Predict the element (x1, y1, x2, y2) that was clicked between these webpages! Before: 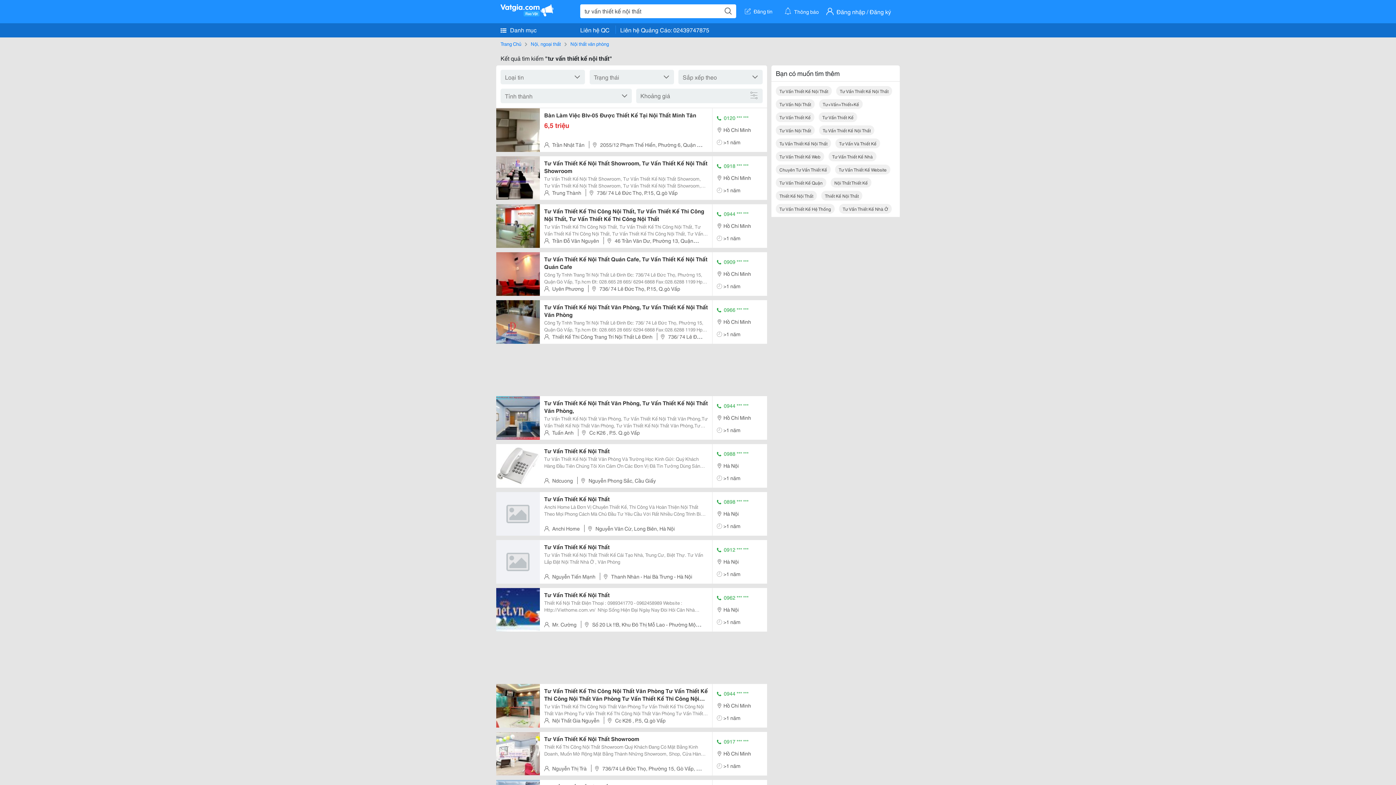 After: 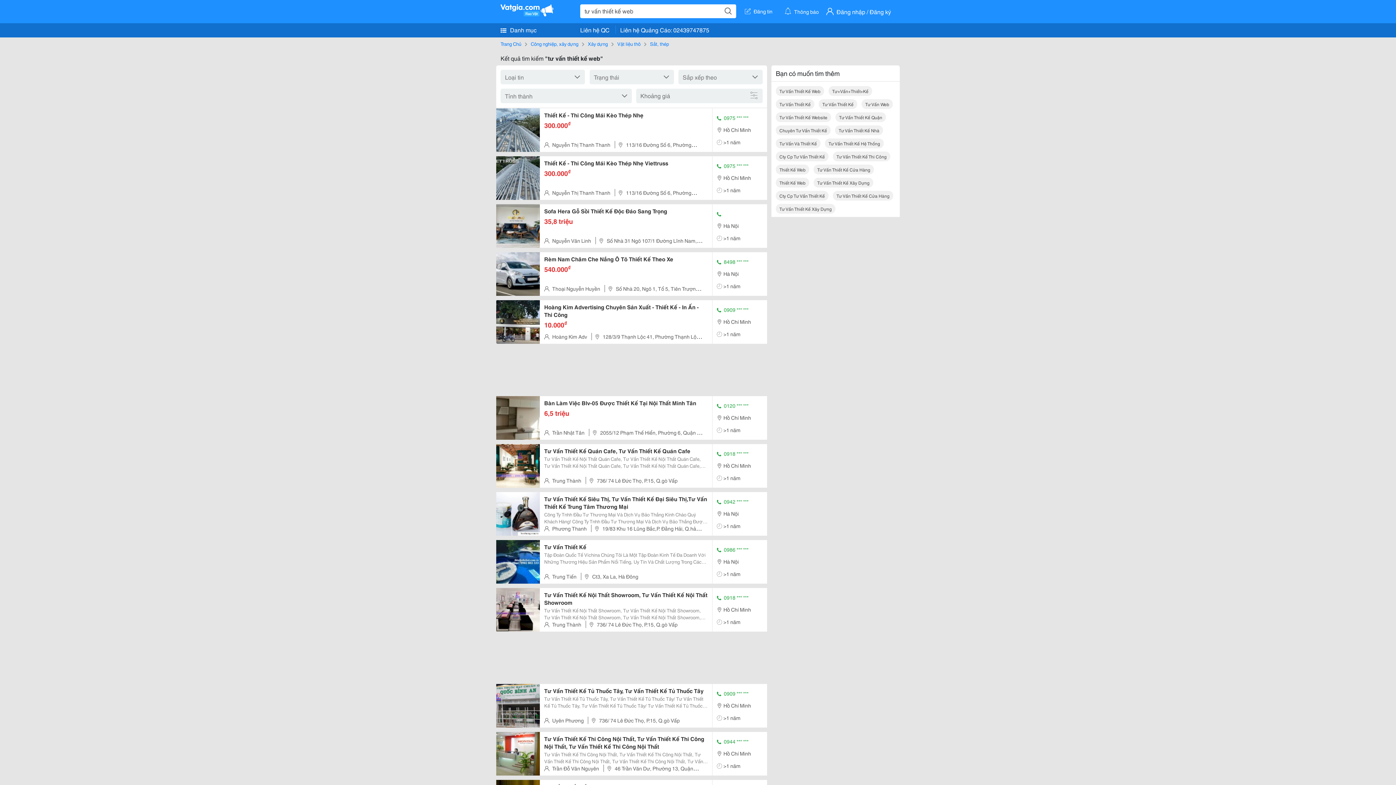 Action: bbox: (776, 151, 824, 161) label: Tư Vấn Thiết Kế Web